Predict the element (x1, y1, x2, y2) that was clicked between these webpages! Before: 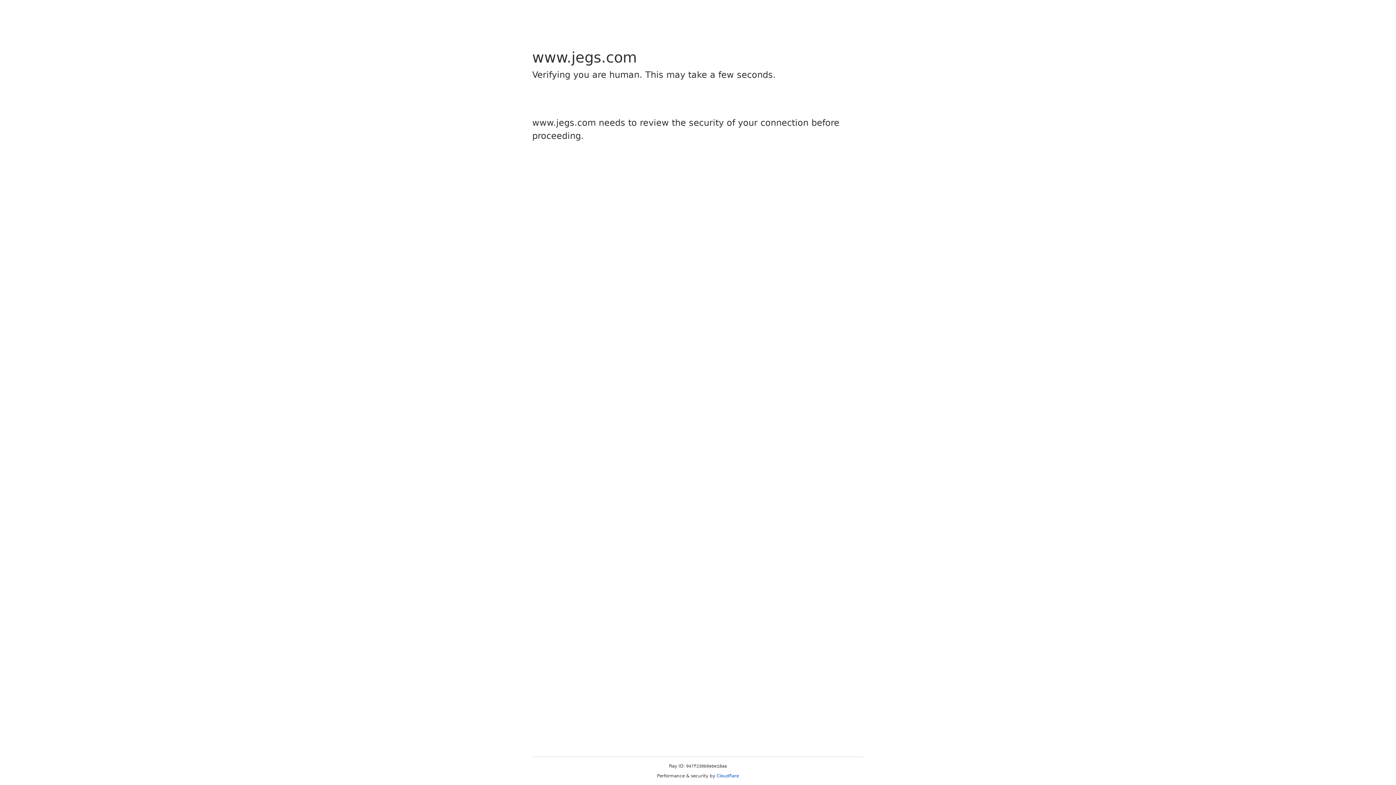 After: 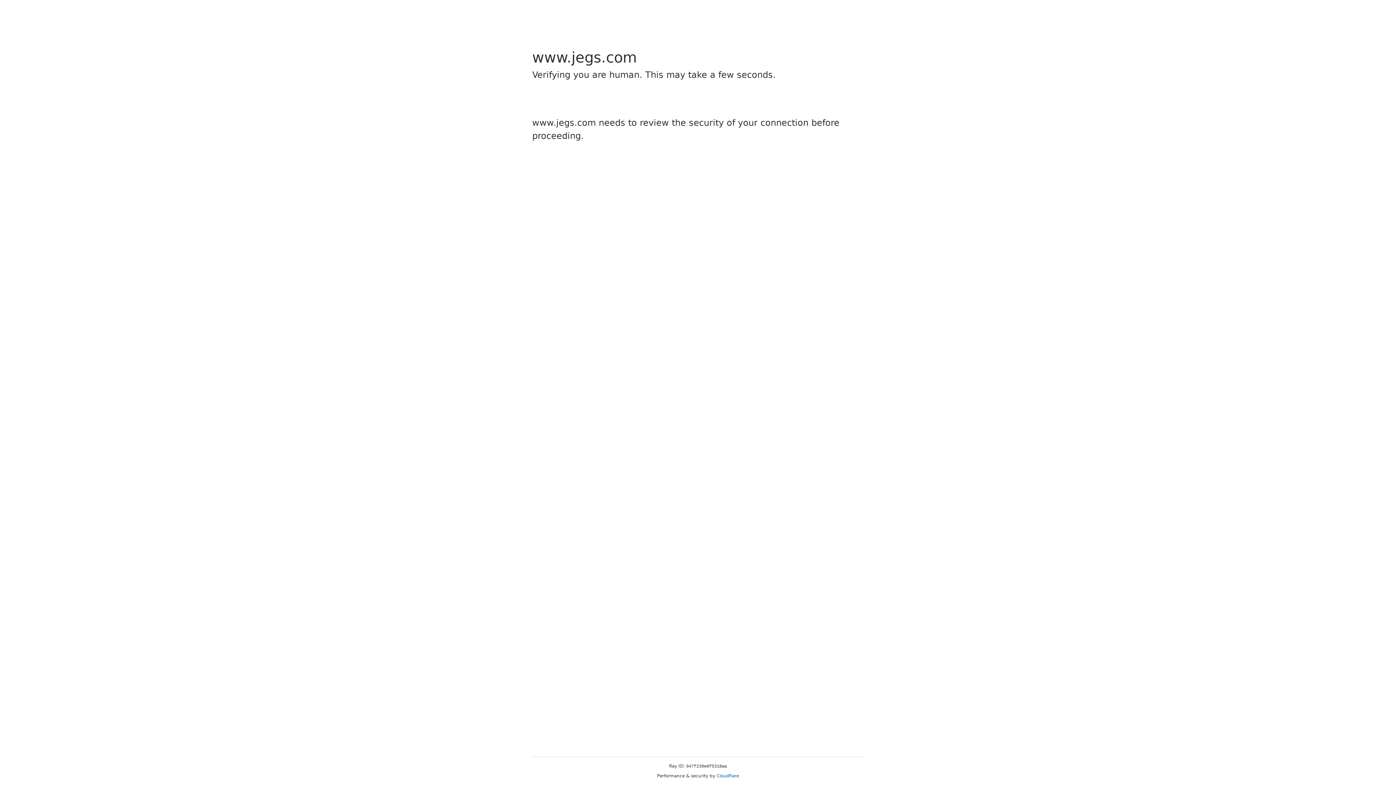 Action: bbox: (716, 773, 739, 778) label: Cloudflare